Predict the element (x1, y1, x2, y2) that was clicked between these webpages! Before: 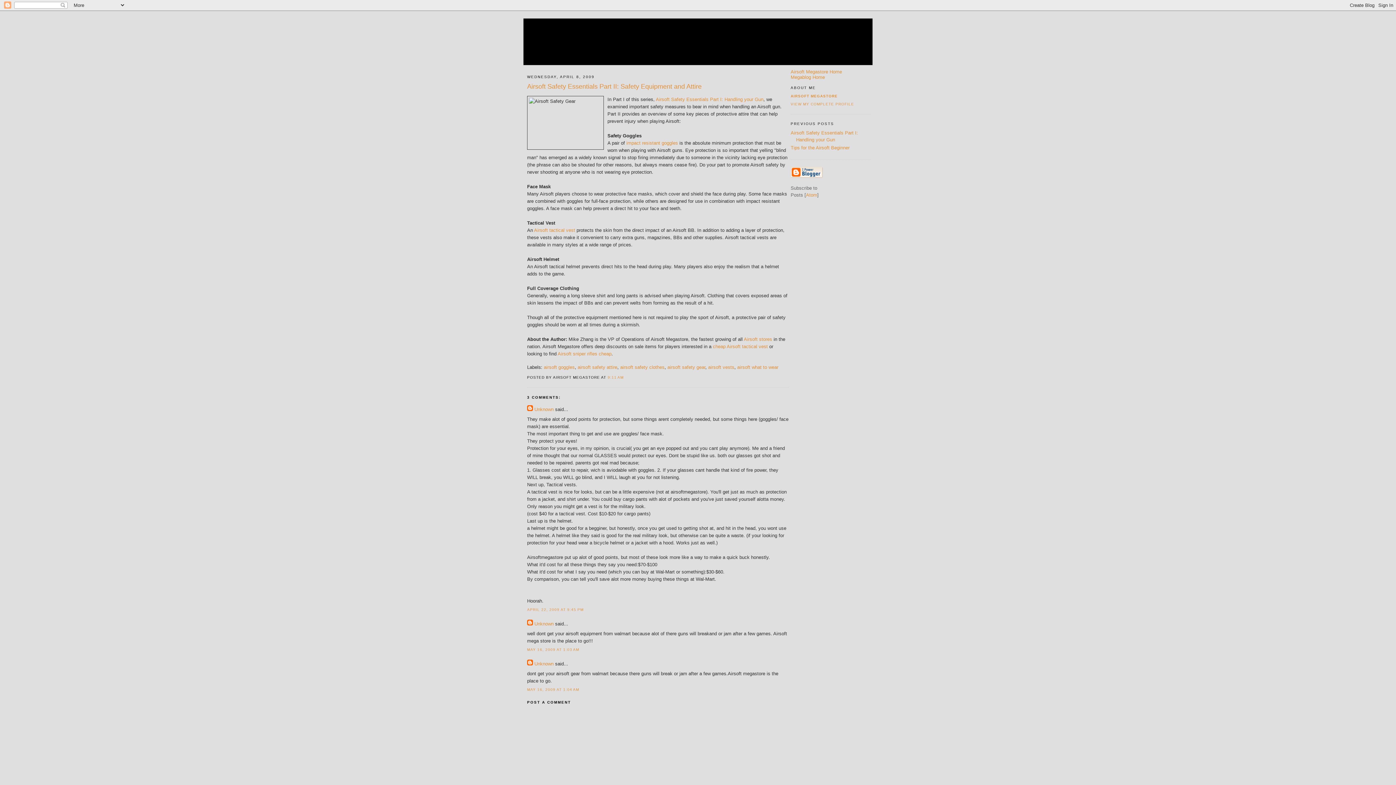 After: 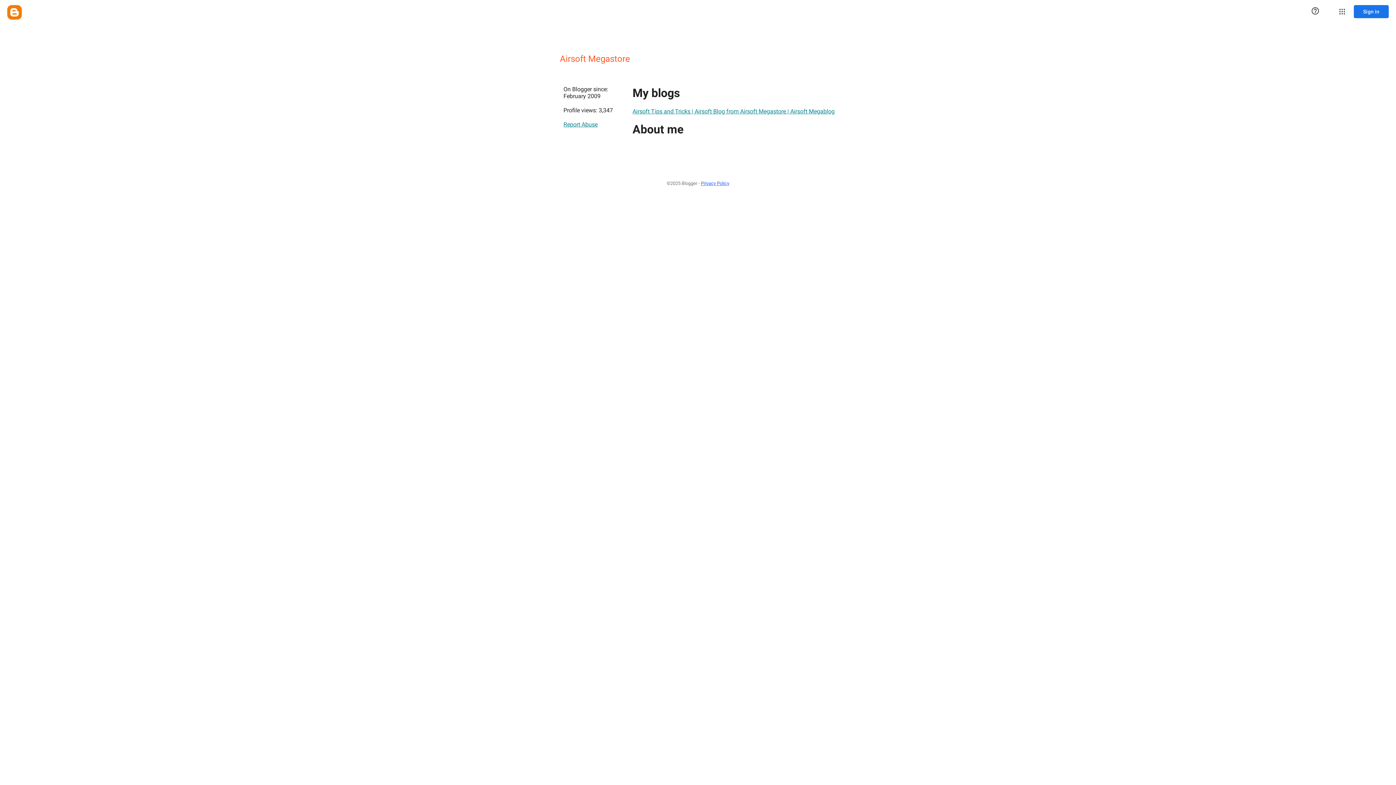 Action: label: VIEW MY COMPLETE PROFILE bbox: (790, 102, 854, 106)